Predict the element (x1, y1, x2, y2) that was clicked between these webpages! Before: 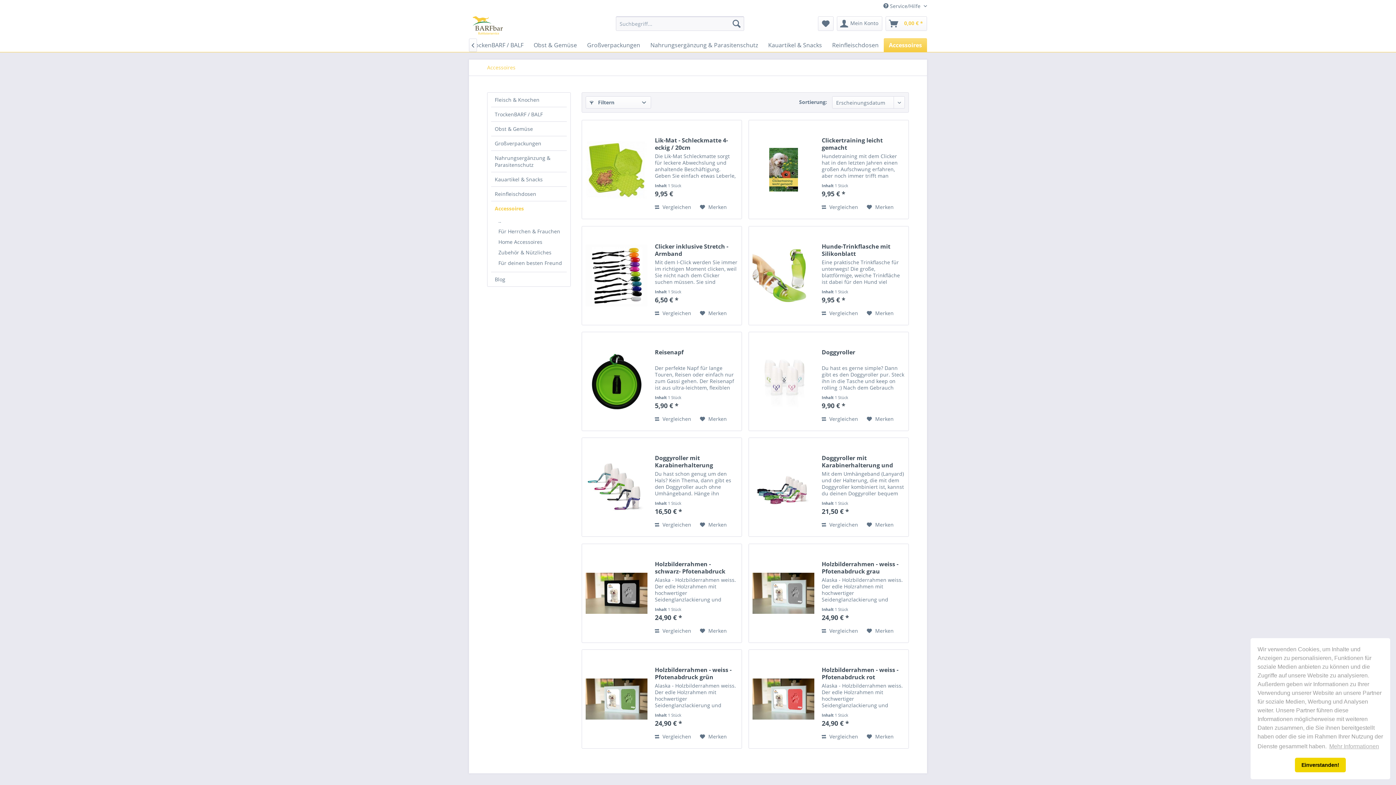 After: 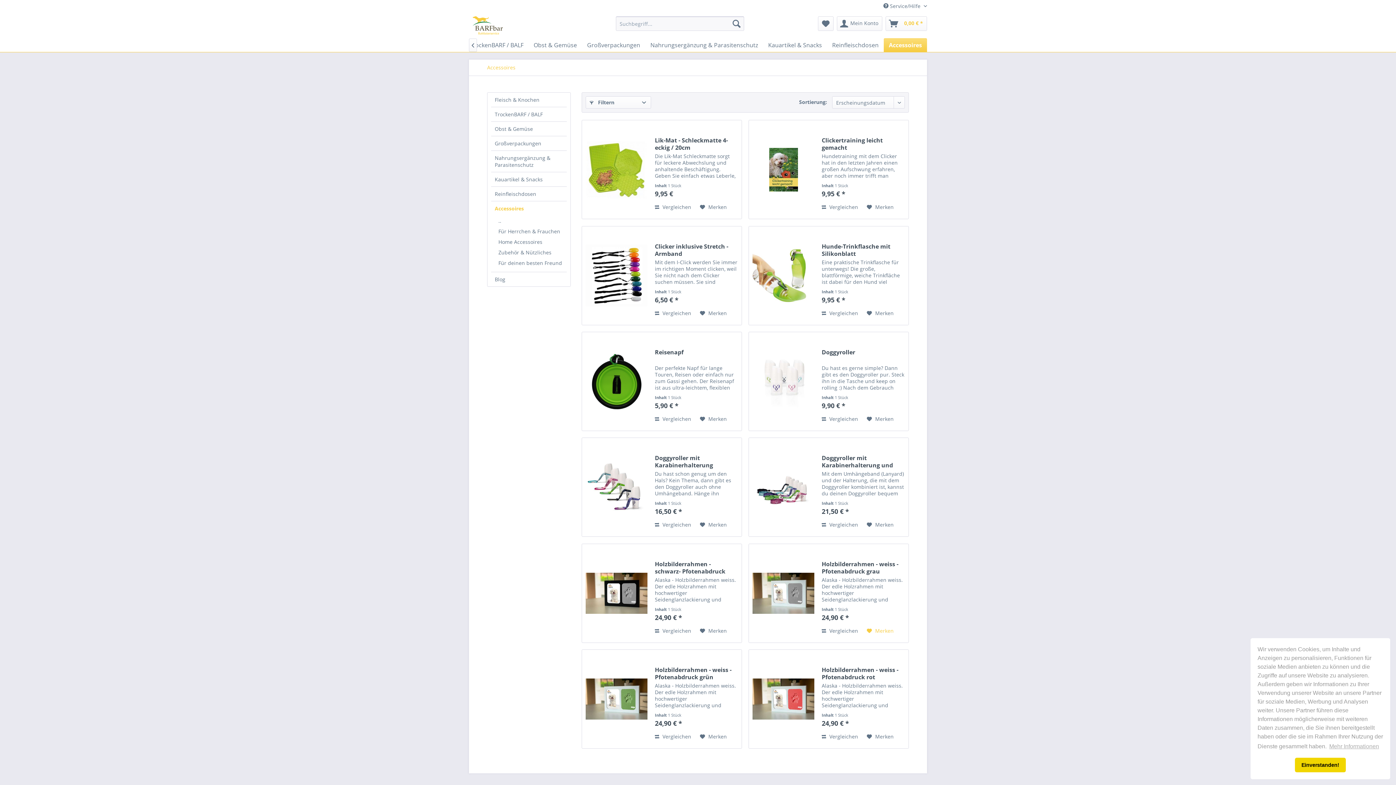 Action: bbox: (867, 626, 893, 635) label:  Merken